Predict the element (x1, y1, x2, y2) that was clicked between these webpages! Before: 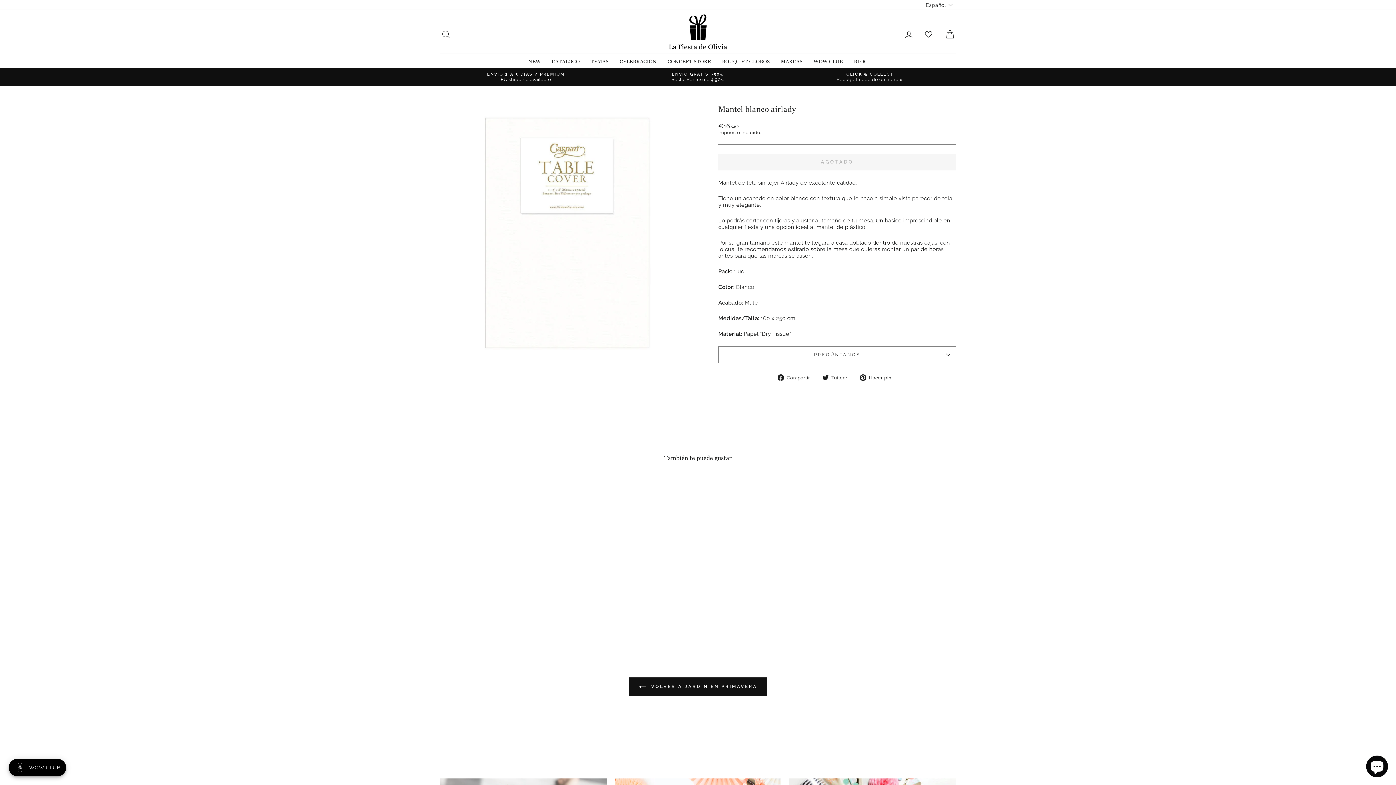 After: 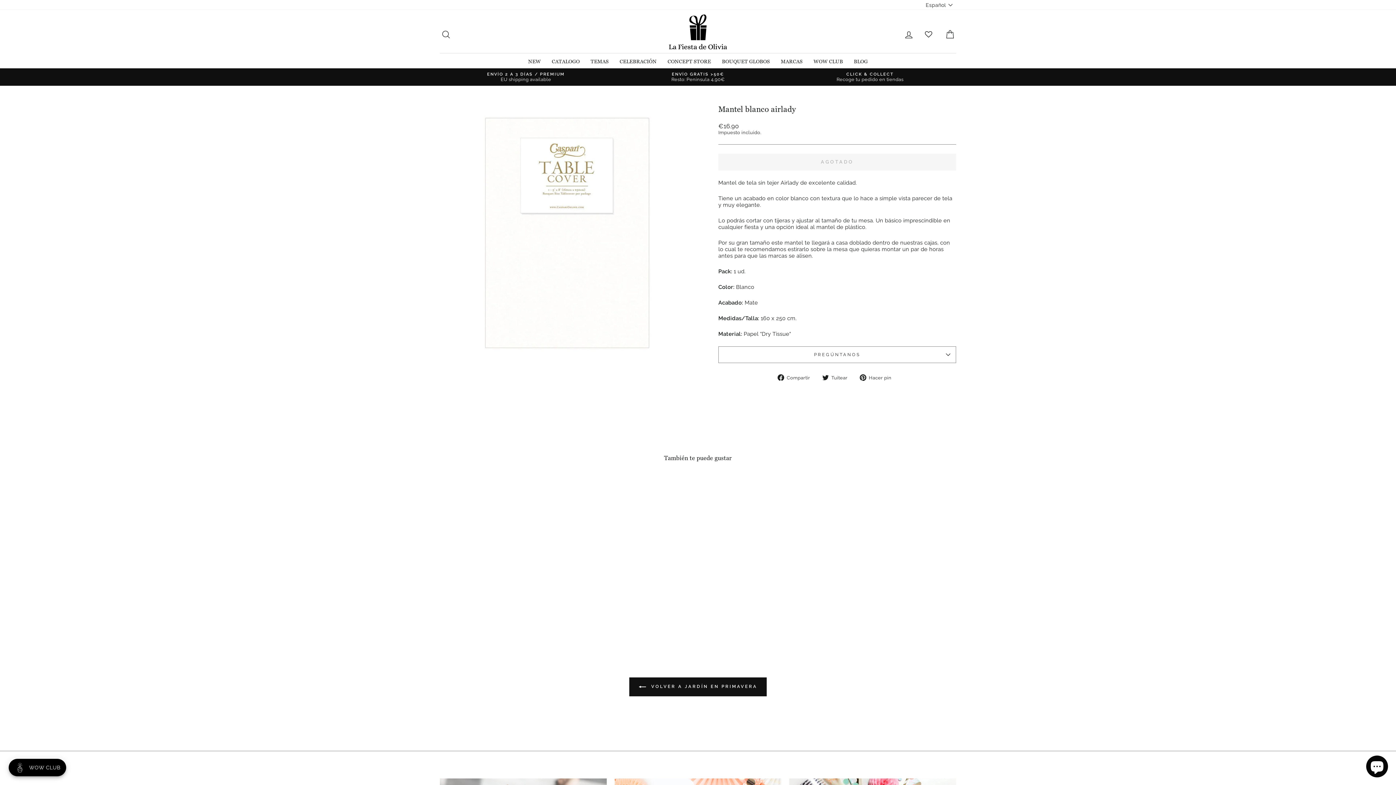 Action: bbox: (859, 374, 897, 381) label:  Hacer pin
Pinear en Pinterest